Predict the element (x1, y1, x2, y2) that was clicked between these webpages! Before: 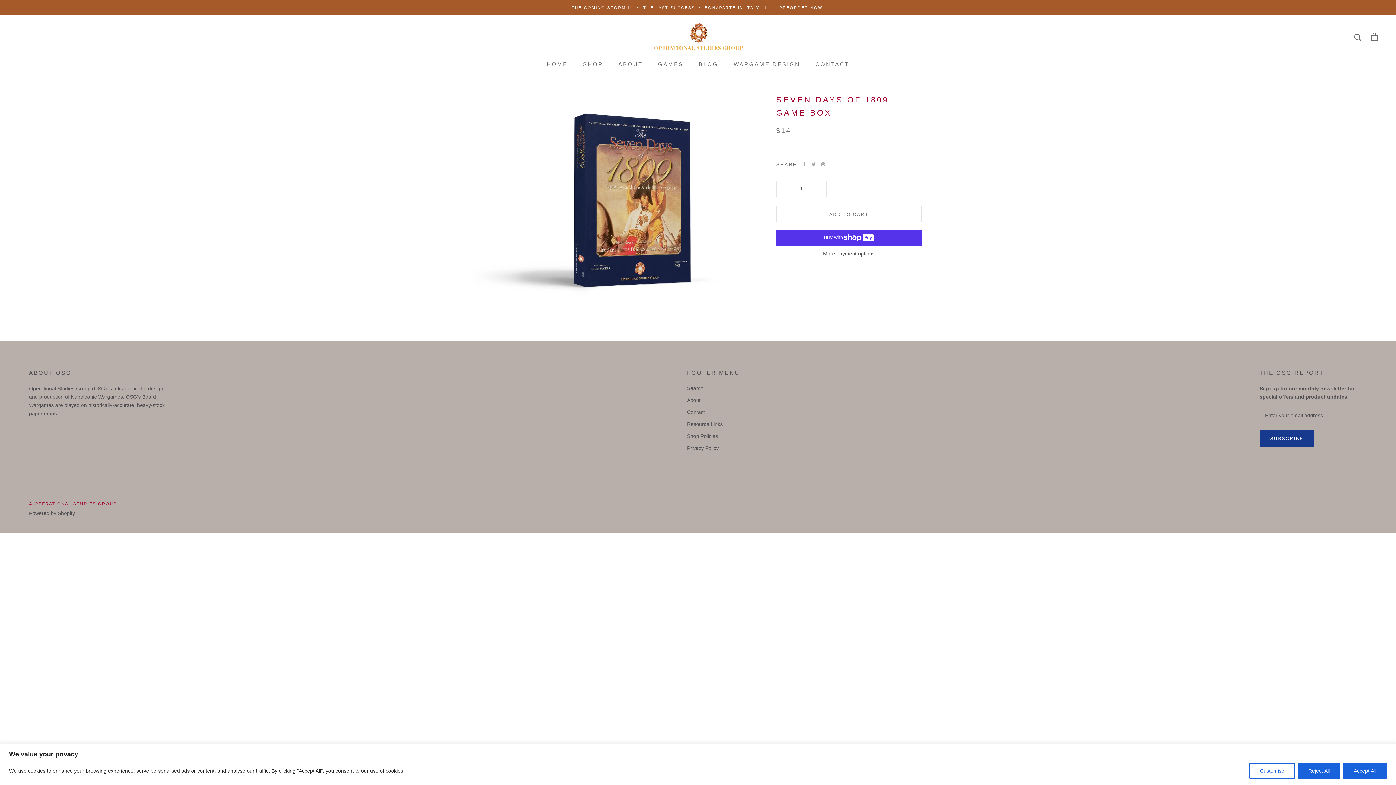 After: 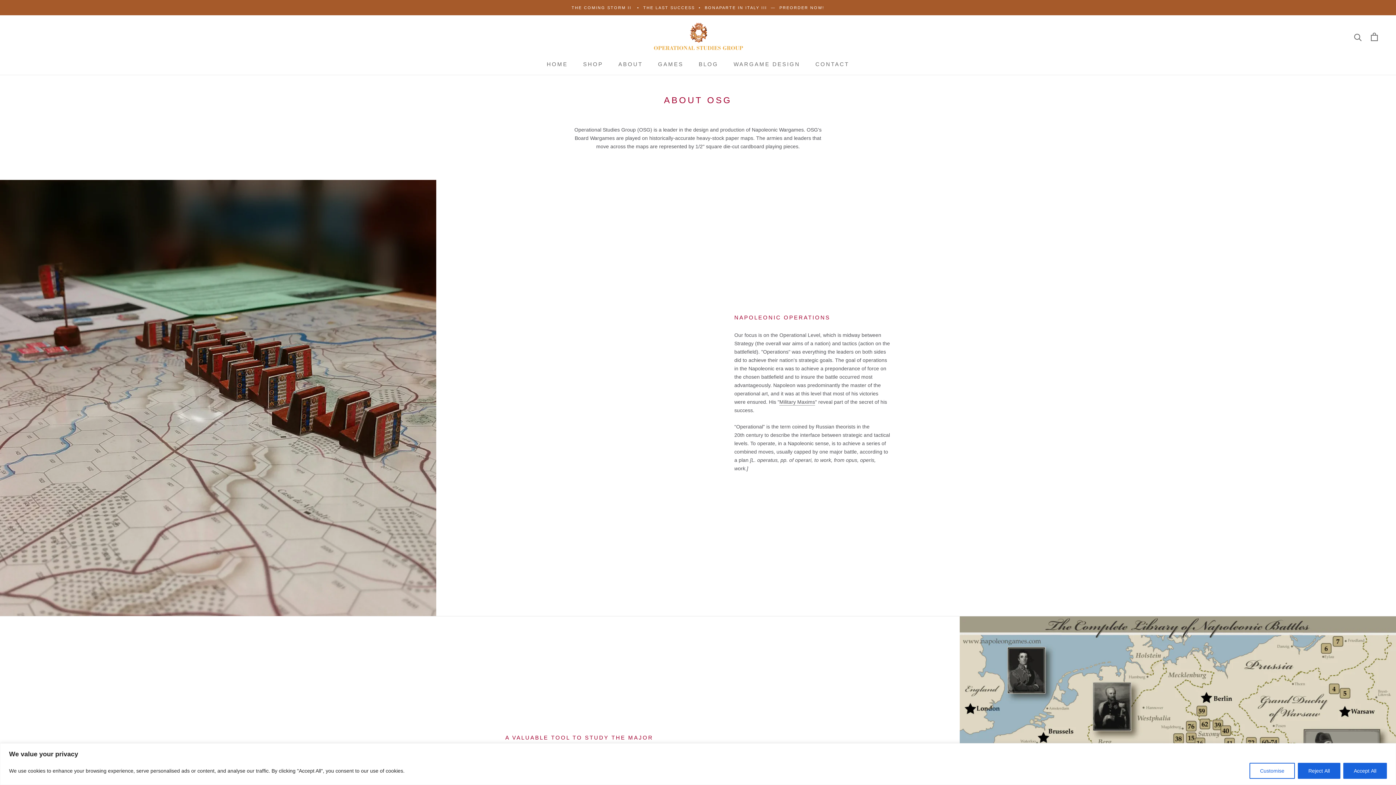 Action: bbox: (618, 60, 642, 67) label: ABOUT